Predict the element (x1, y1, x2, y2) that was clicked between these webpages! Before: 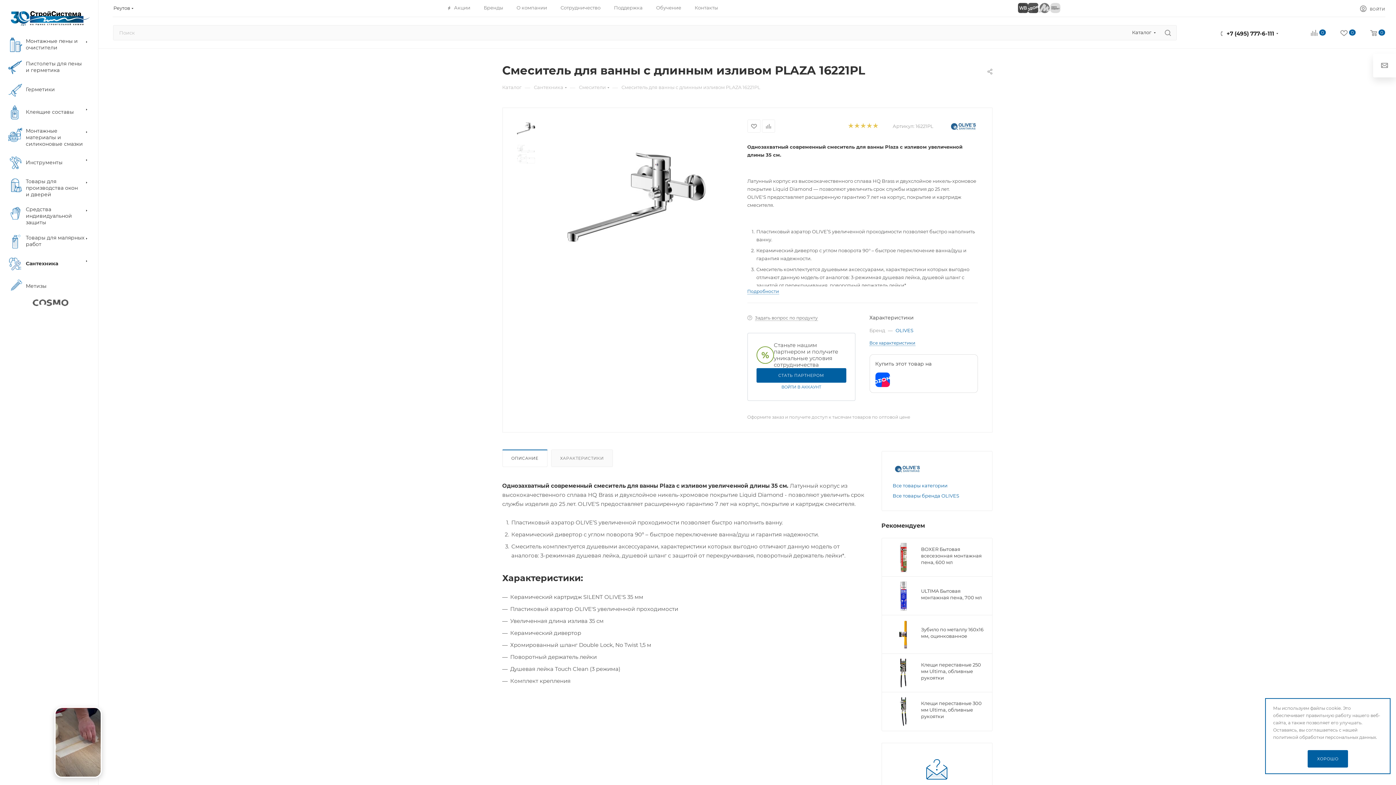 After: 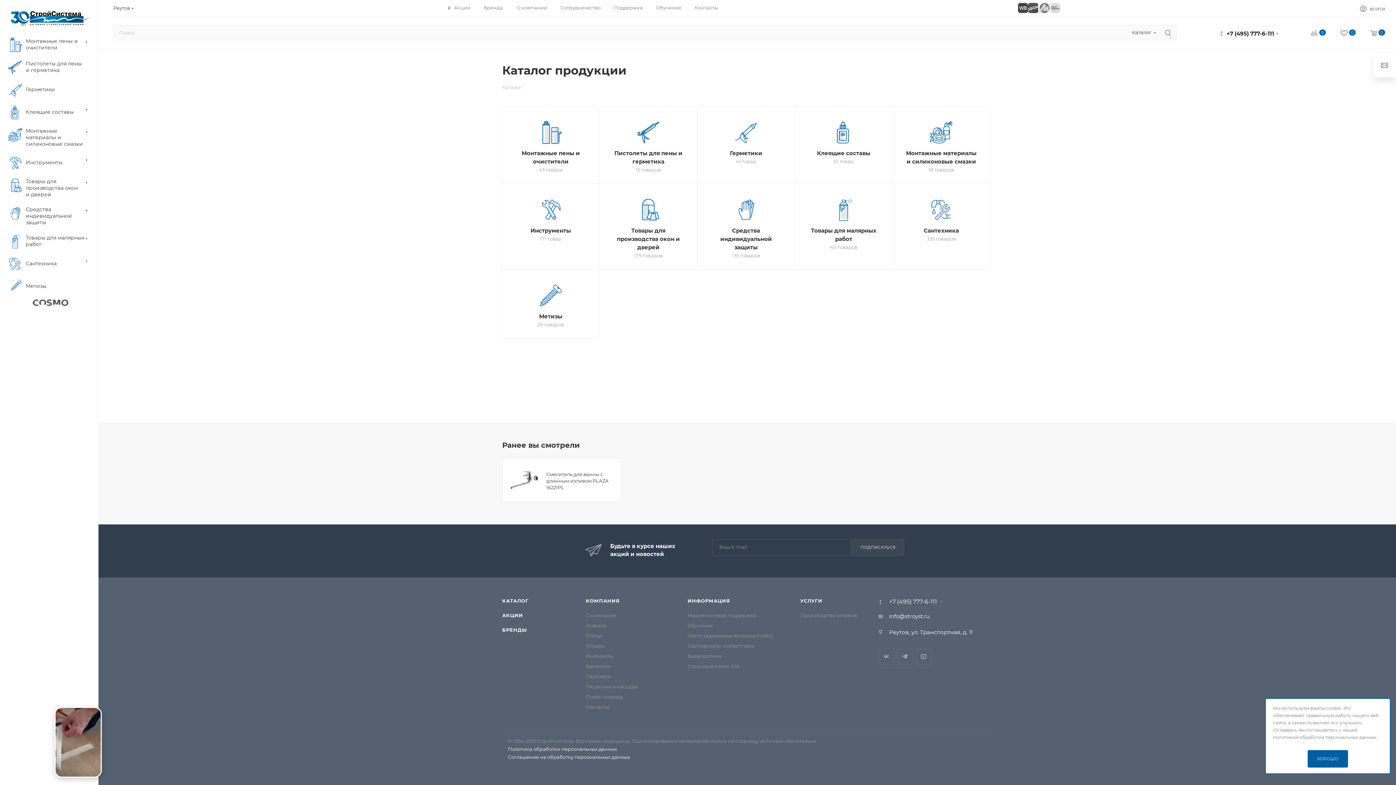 Action: label: Каталог bbox: (502, 83, 521, 90)